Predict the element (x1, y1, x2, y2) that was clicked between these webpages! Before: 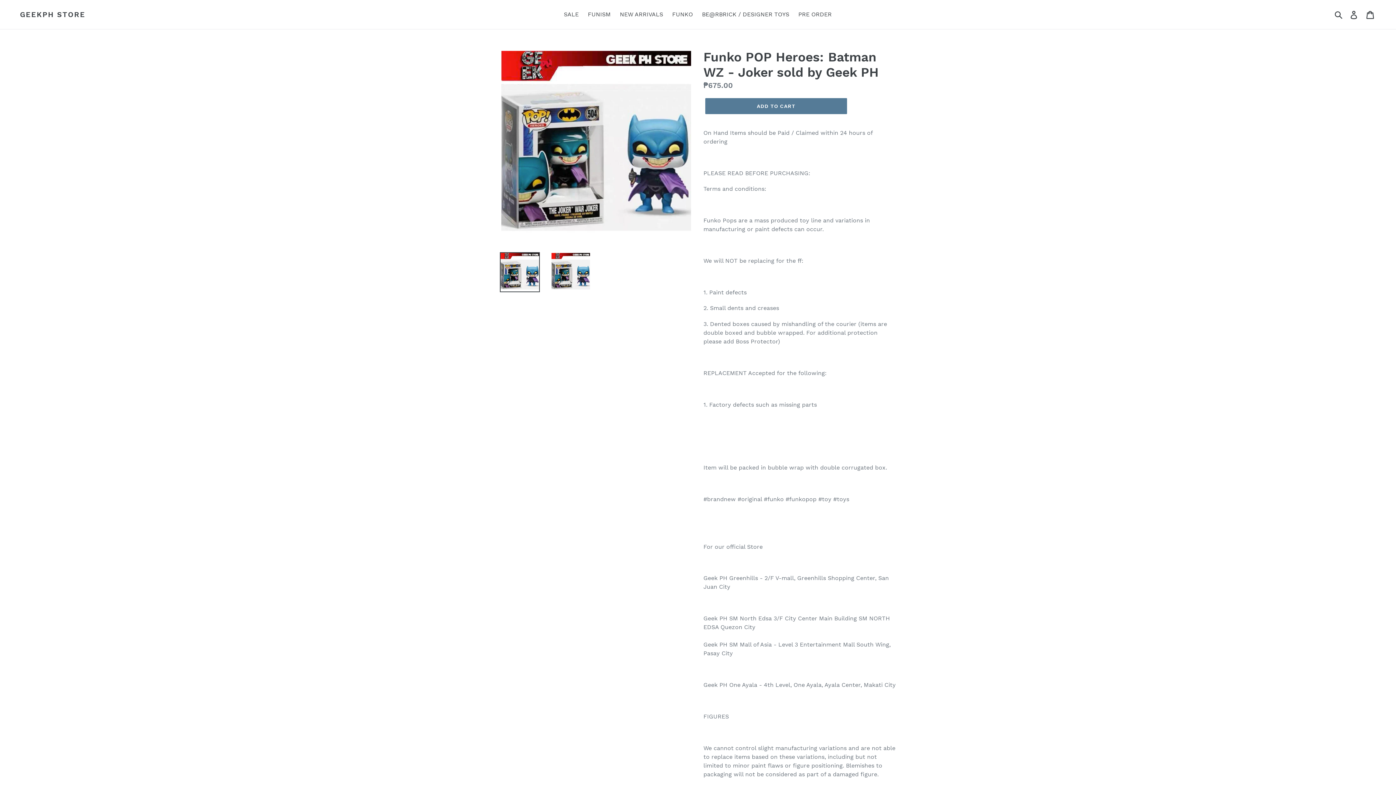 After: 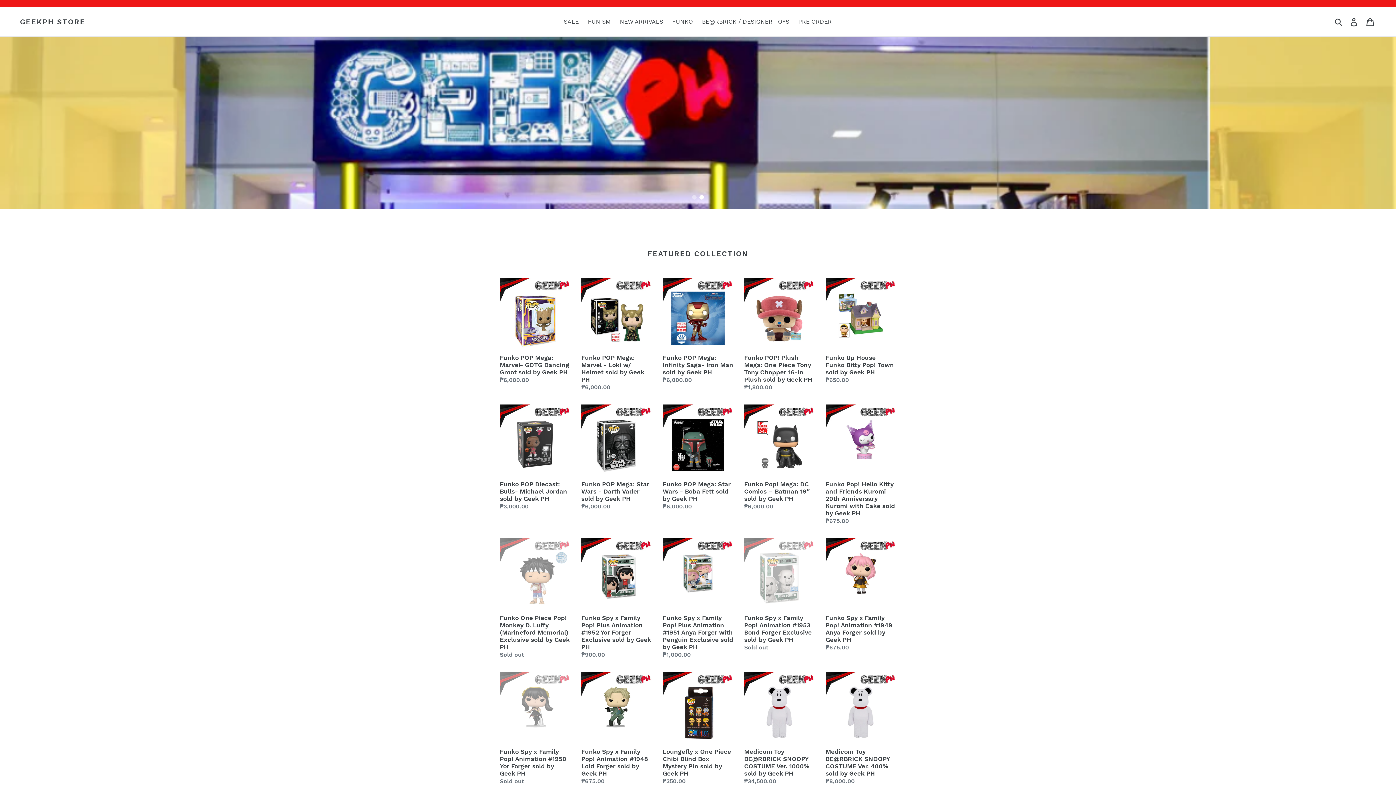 Action: bbox: (20, 10, 85, 18) label: GEEKPH STORE